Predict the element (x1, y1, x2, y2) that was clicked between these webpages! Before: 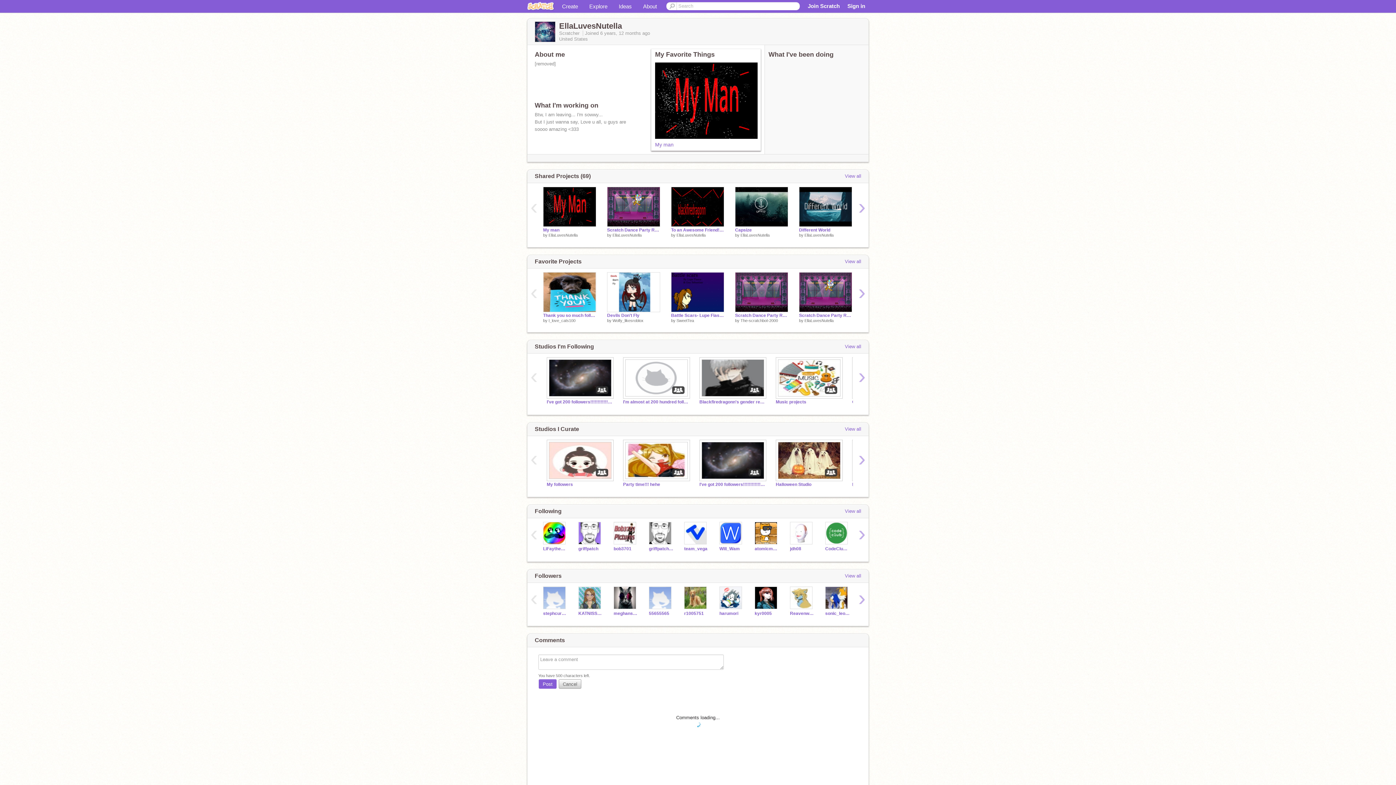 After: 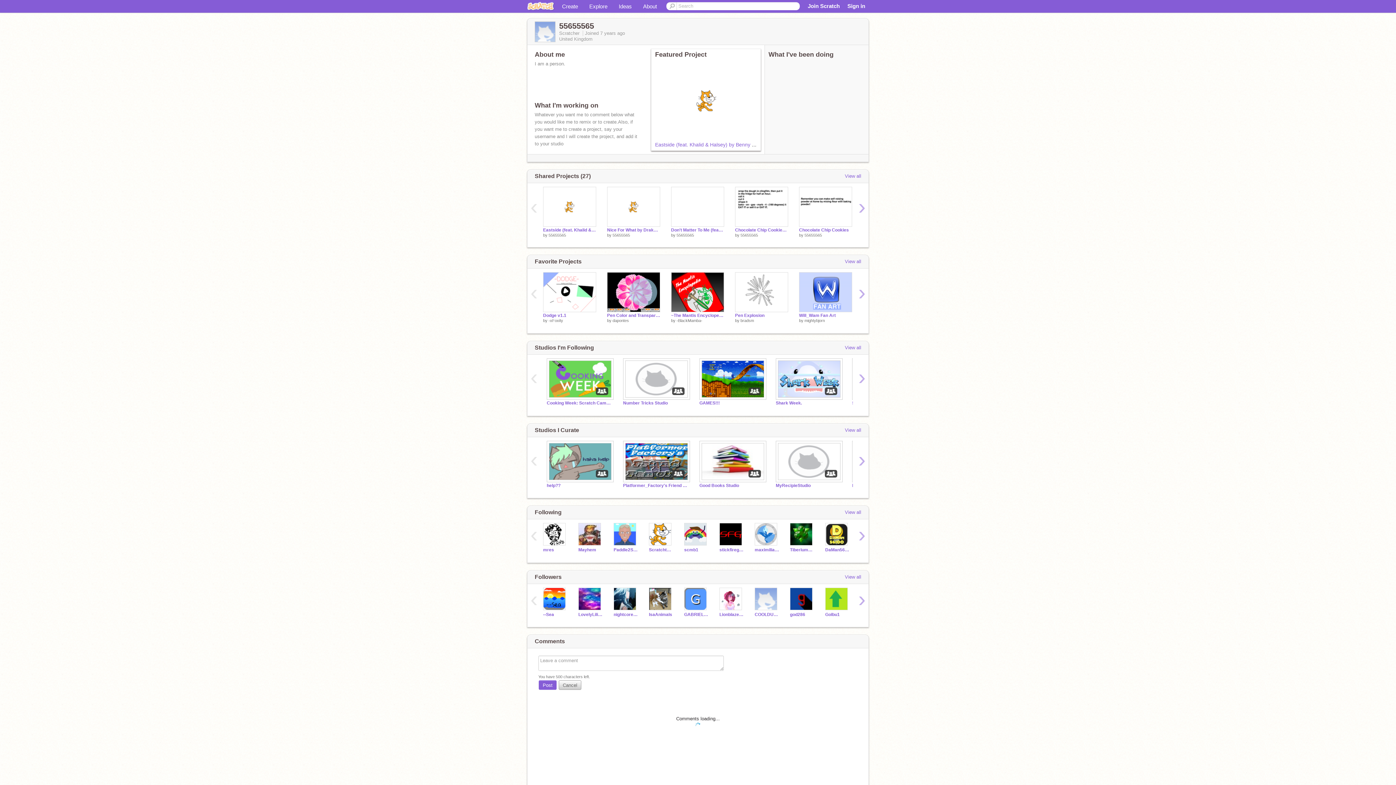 Action: bbox: (649, 586, 673, 609)